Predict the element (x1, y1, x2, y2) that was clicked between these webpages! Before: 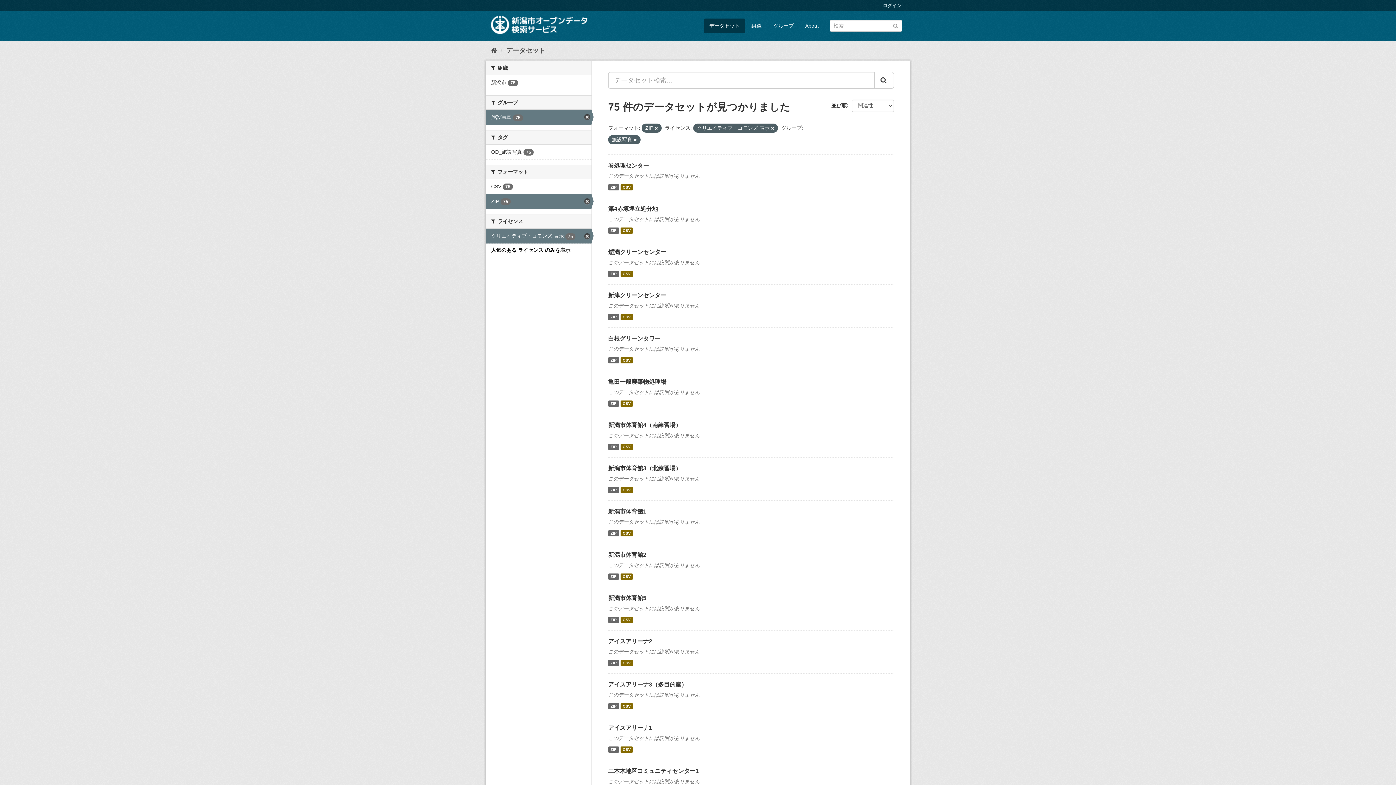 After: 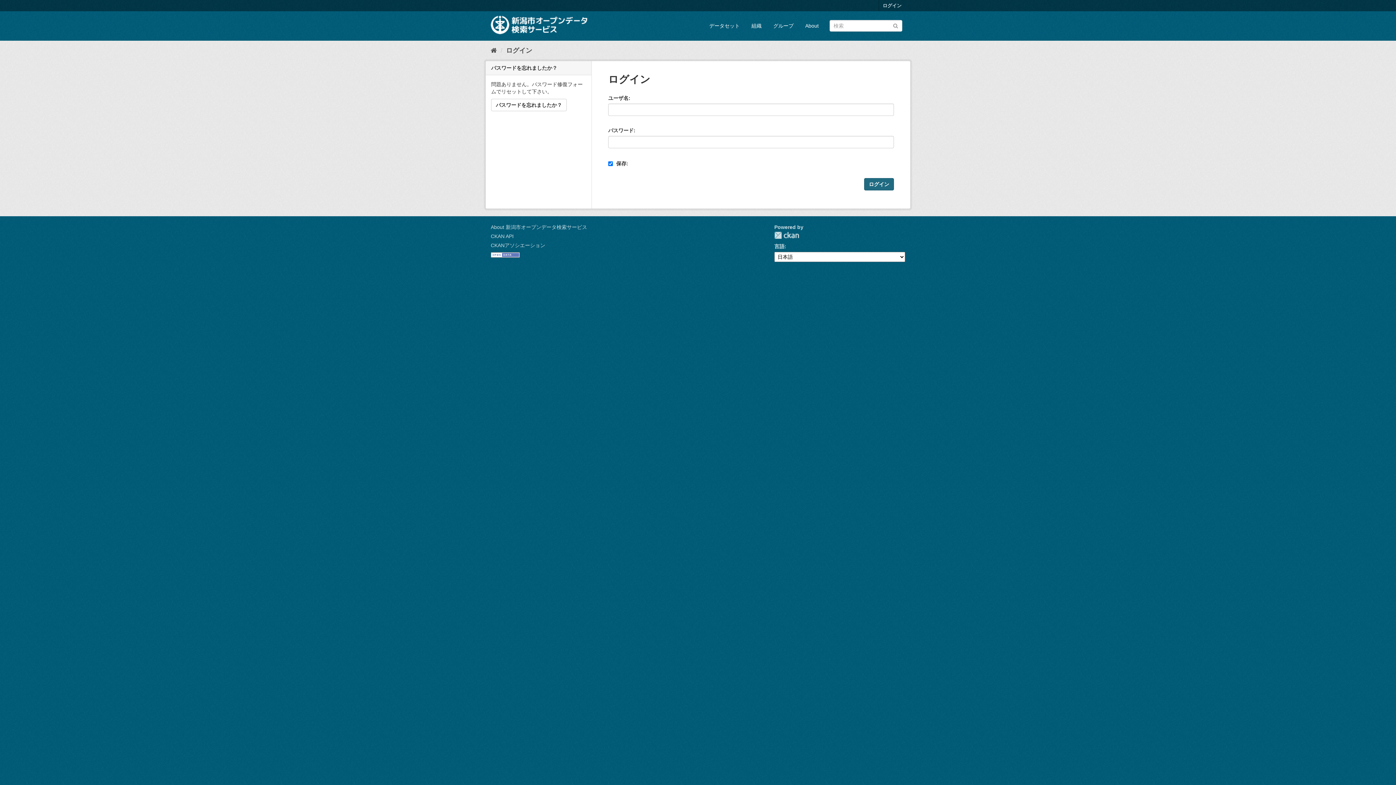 Action: bbox: (879, 0, 905, 11) label: ログイン